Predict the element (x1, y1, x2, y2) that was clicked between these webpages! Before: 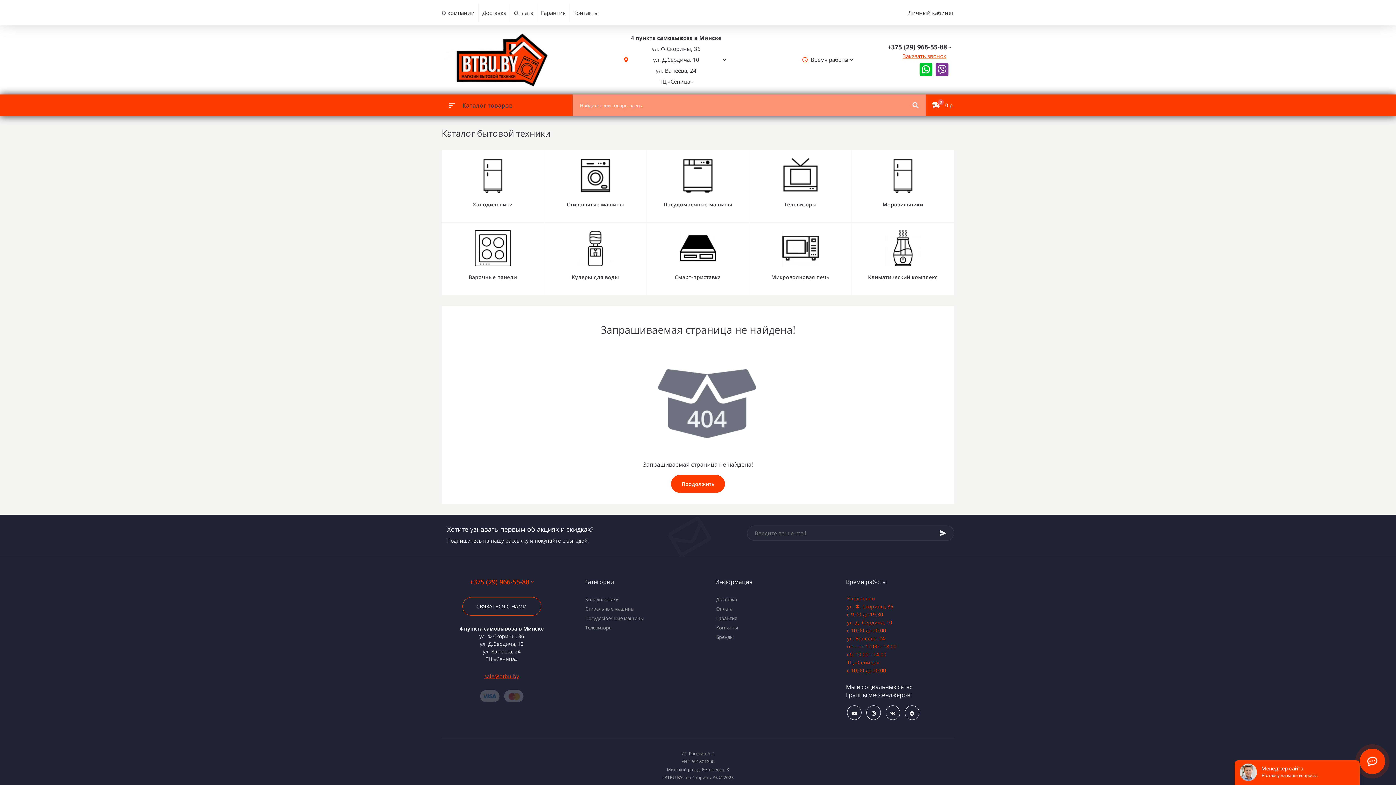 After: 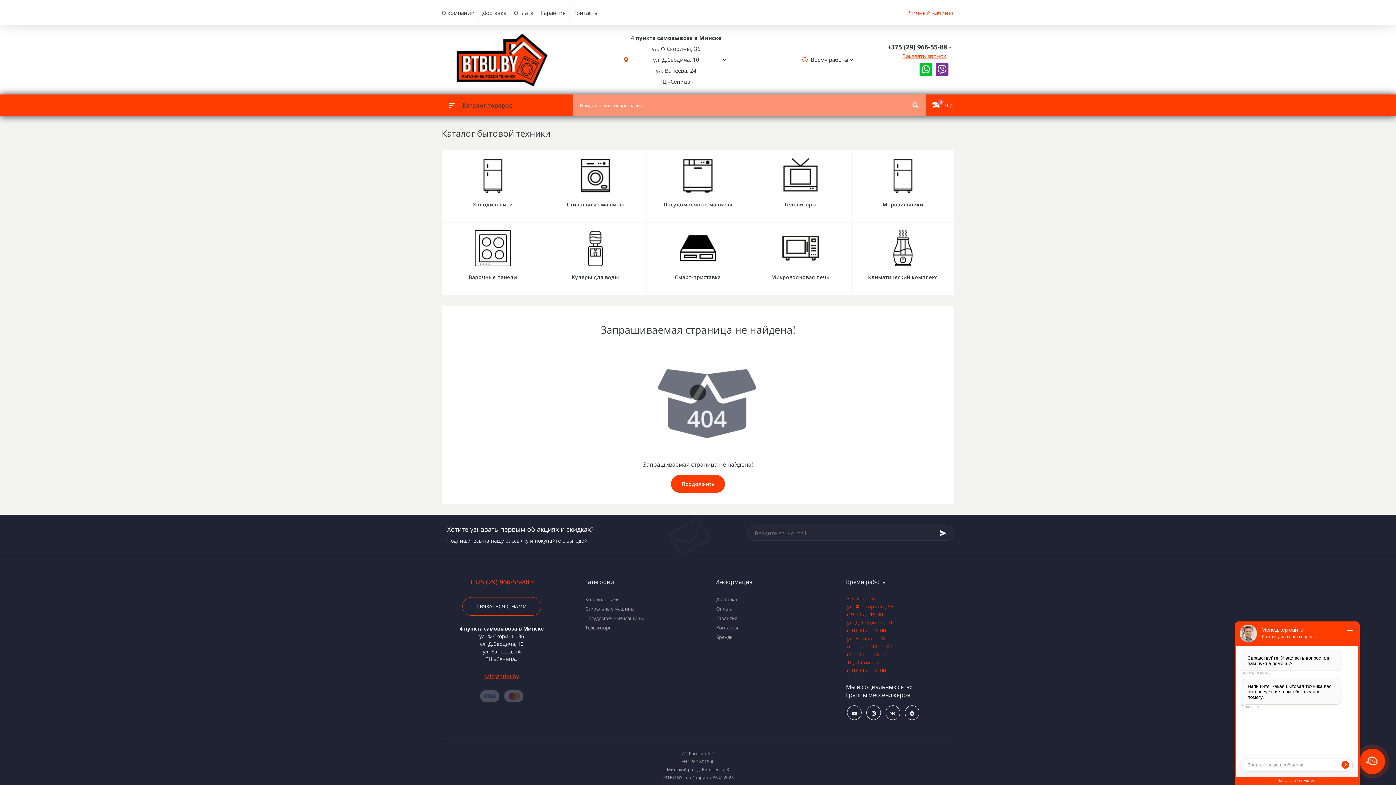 Action: label: Личный кабинет bbox: (903, 0, 954, 25)